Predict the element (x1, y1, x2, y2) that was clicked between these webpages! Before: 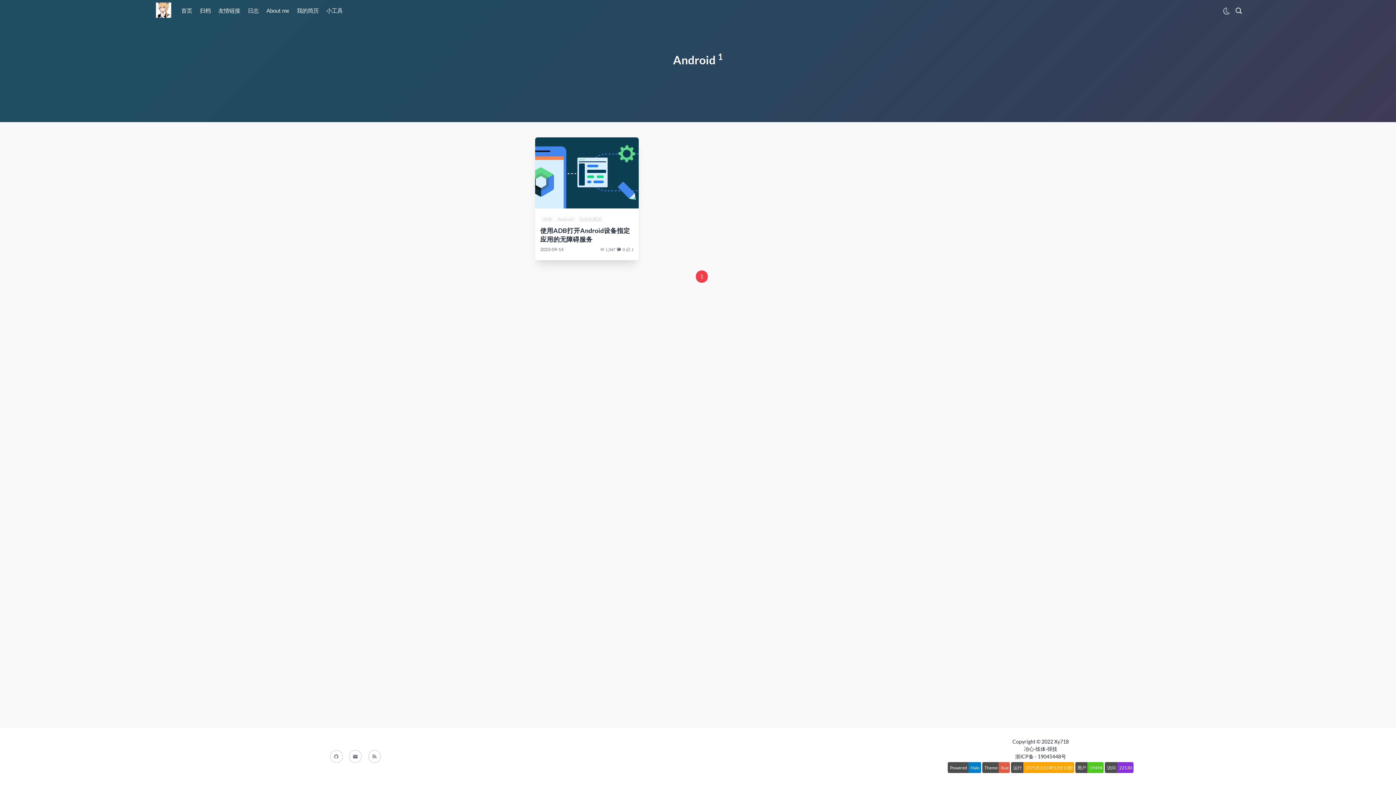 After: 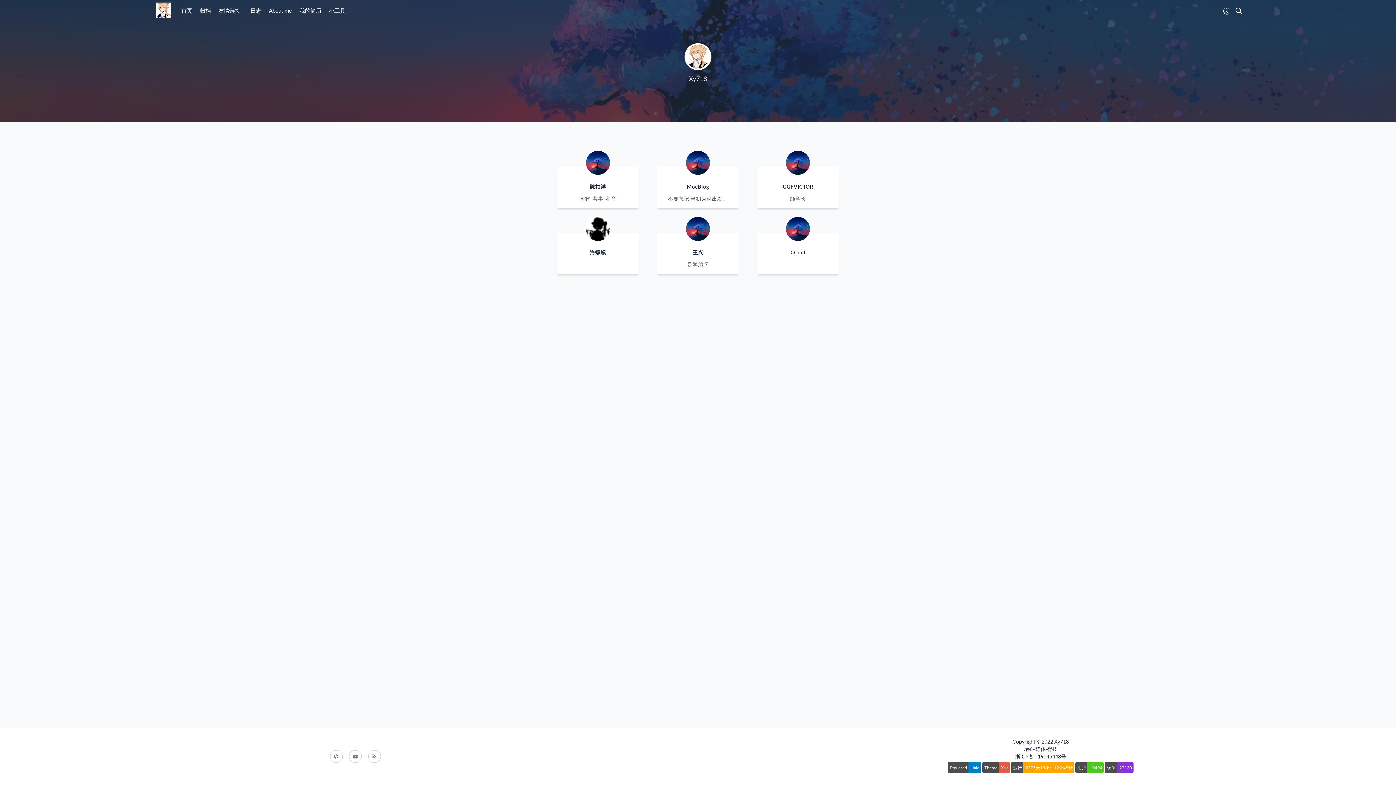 Action: bbox: (218, 3, 240, 17) label: 友情链接